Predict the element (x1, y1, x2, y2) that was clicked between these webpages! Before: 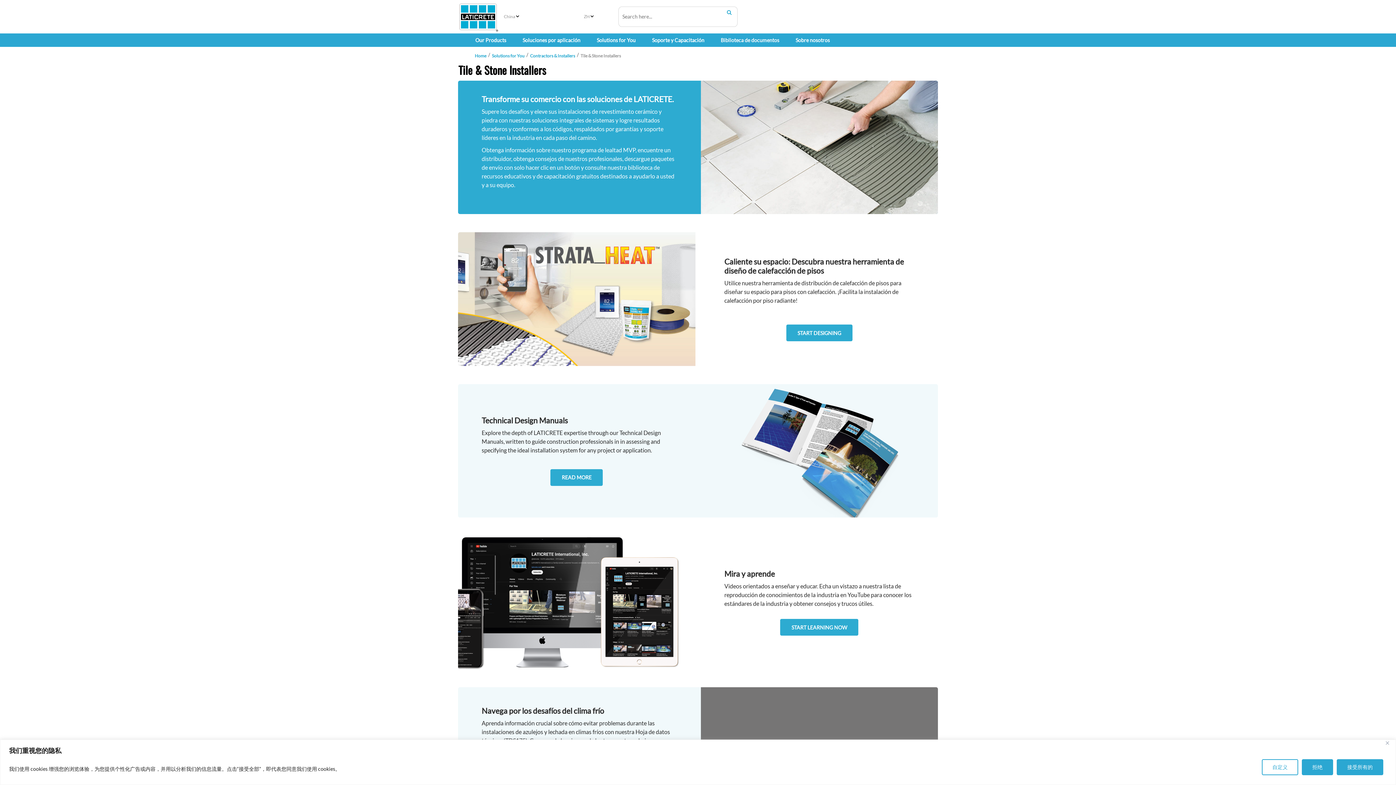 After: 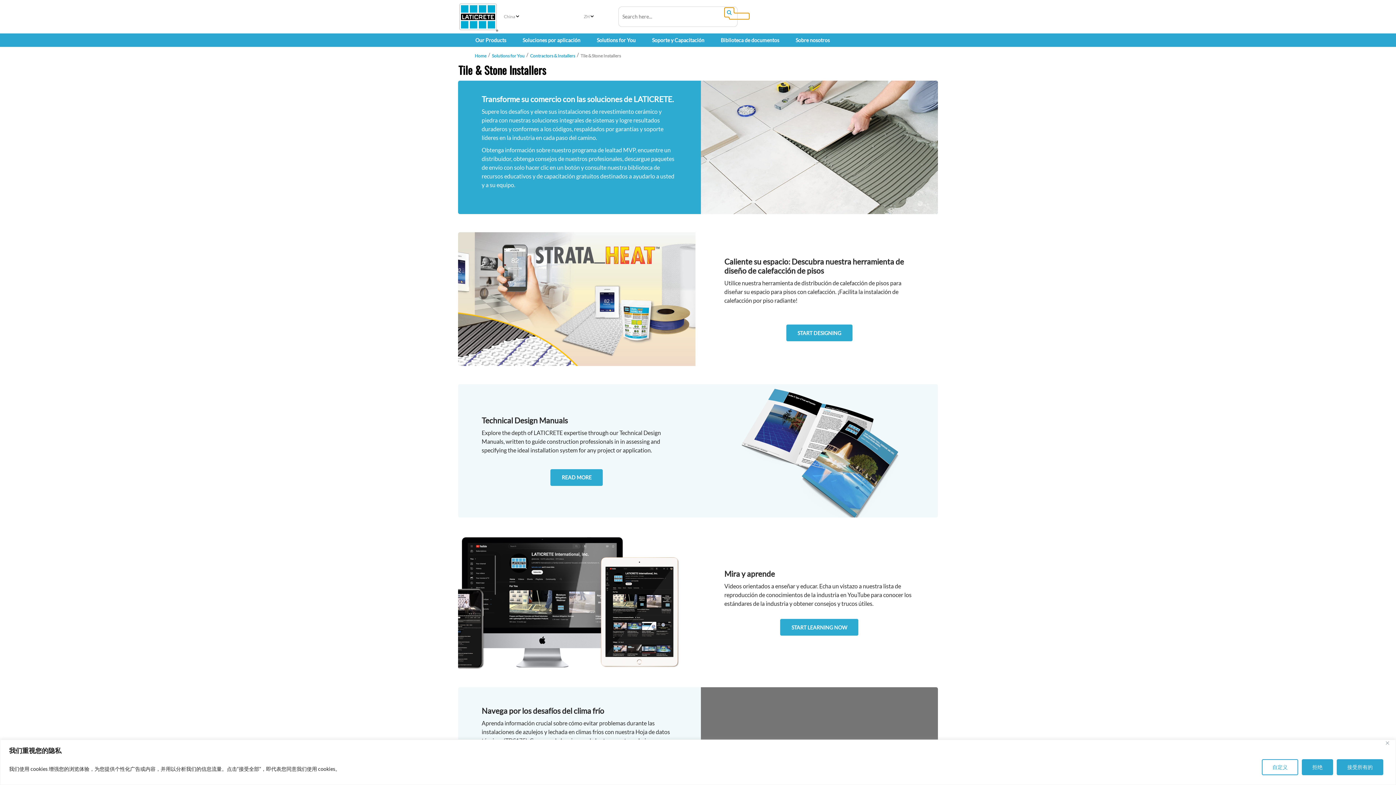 Action: label: SEARCH bbox: (724, 7, 734, 17)